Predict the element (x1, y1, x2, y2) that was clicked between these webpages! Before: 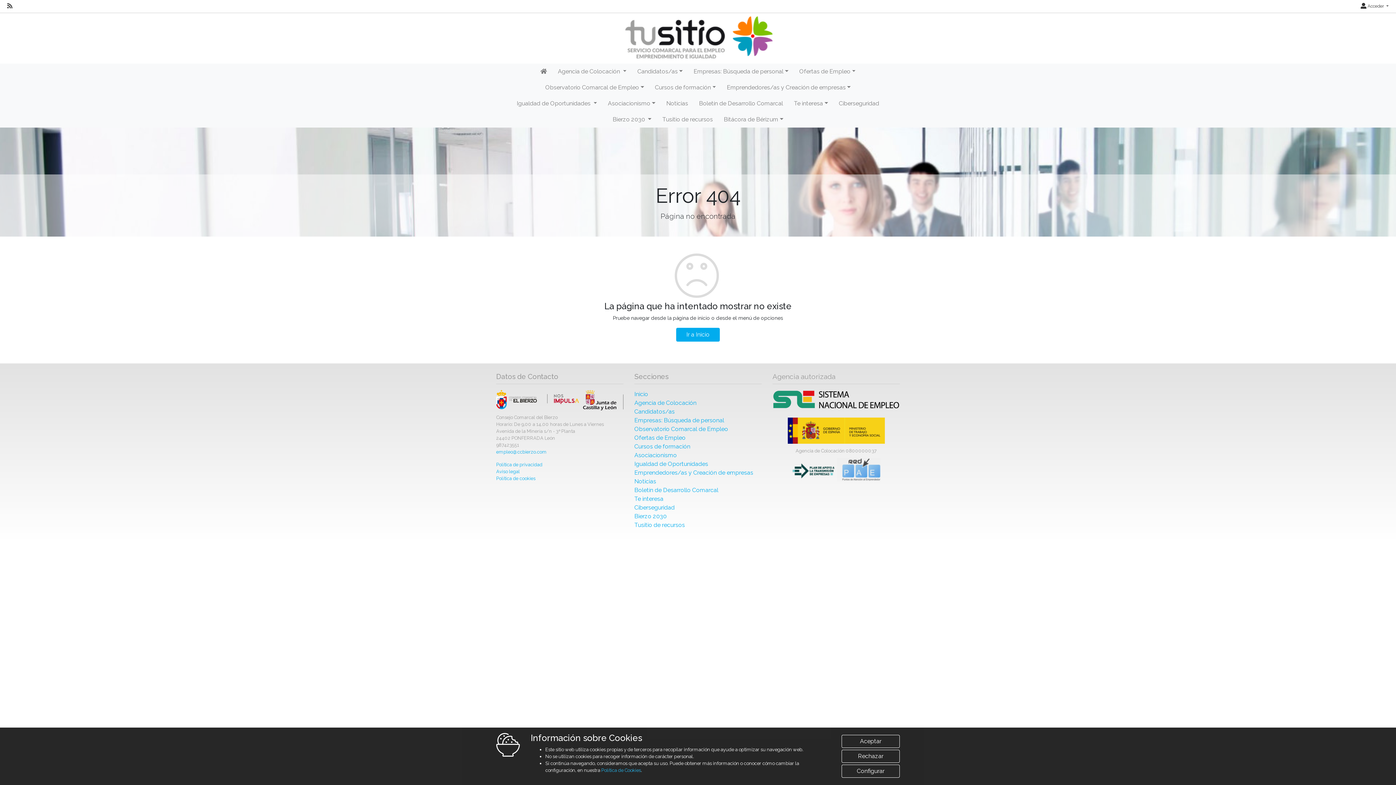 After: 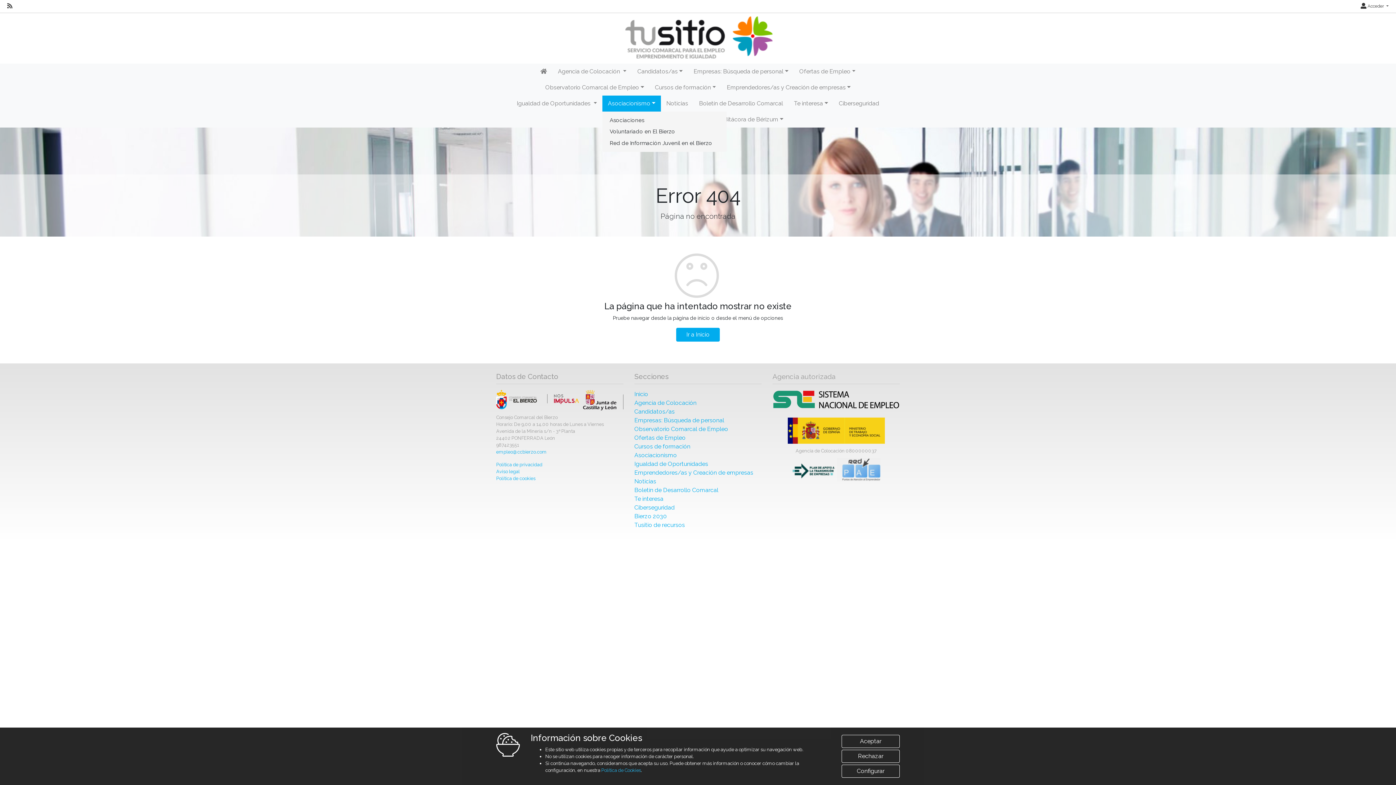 Action: label: Asociacionismo bbox: (602, 95, 661, 111)